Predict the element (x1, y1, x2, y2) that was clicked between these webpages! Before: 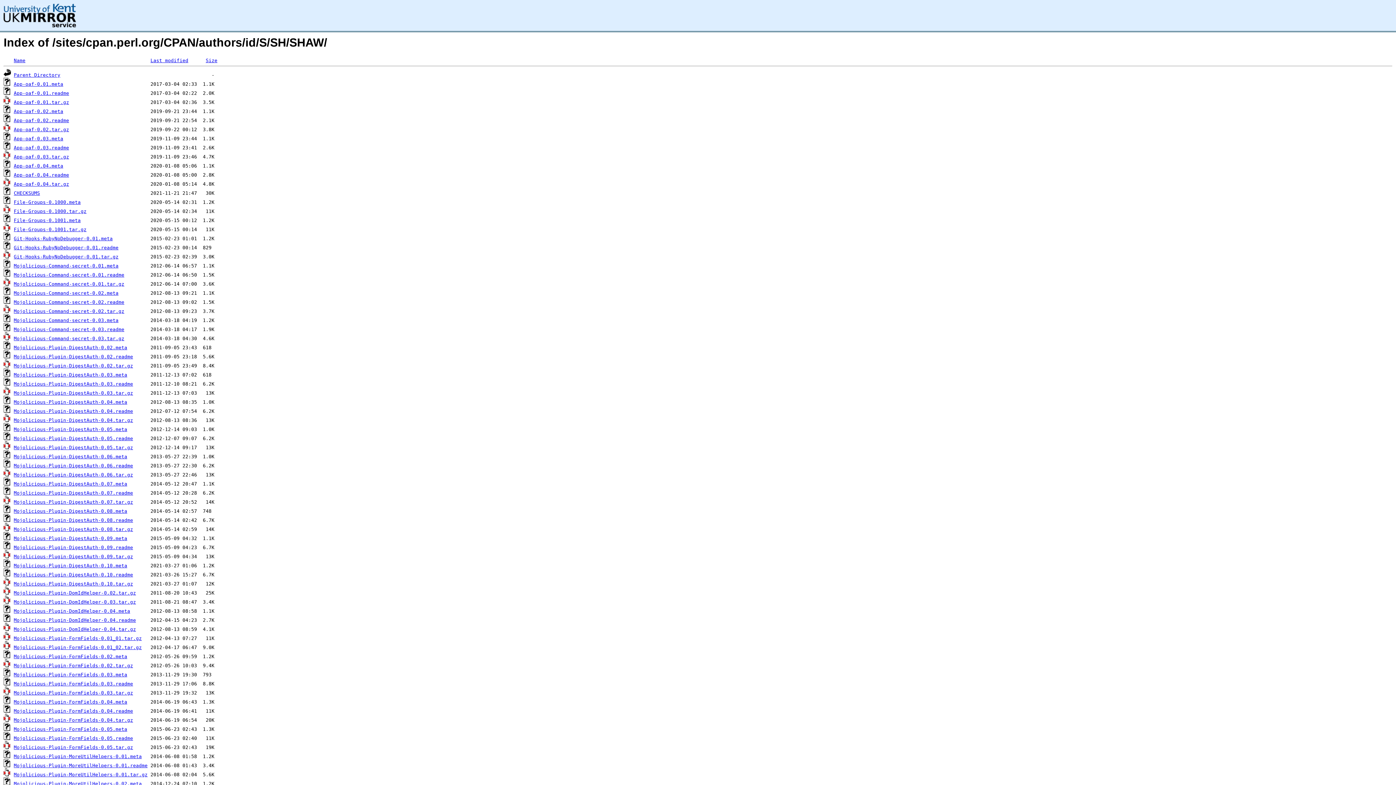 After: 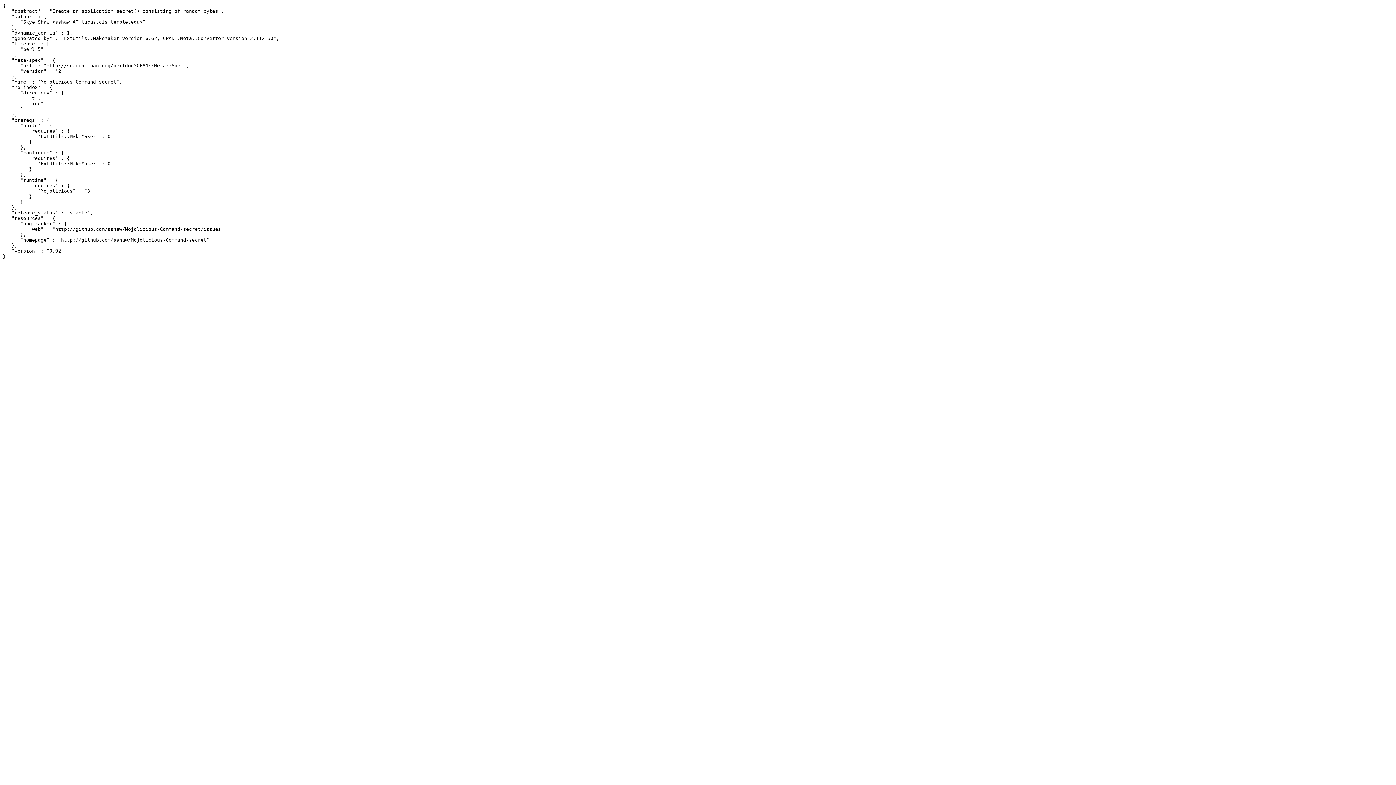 Action: label: Mojolicious-Command-secret-0.02.meta bbox: (13, 290, 118, 296)